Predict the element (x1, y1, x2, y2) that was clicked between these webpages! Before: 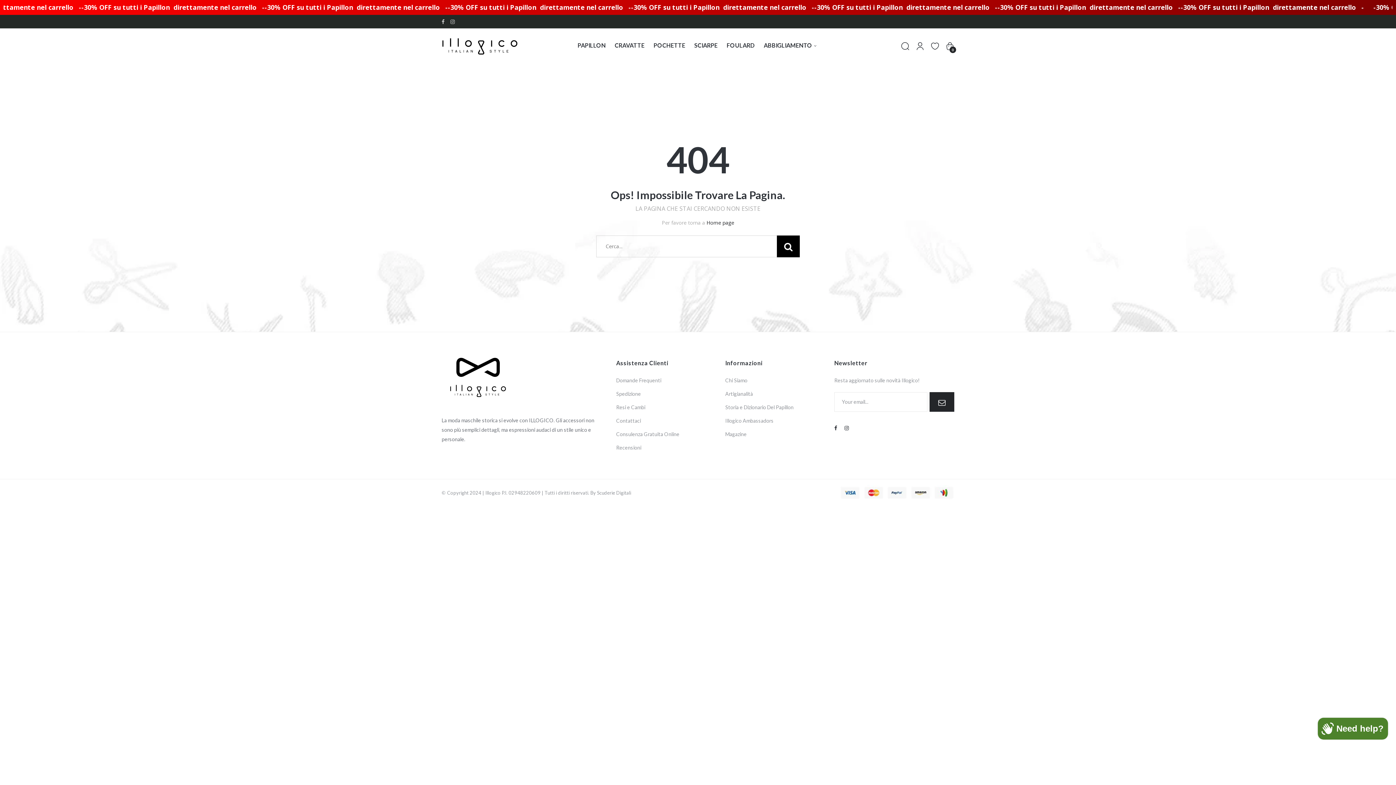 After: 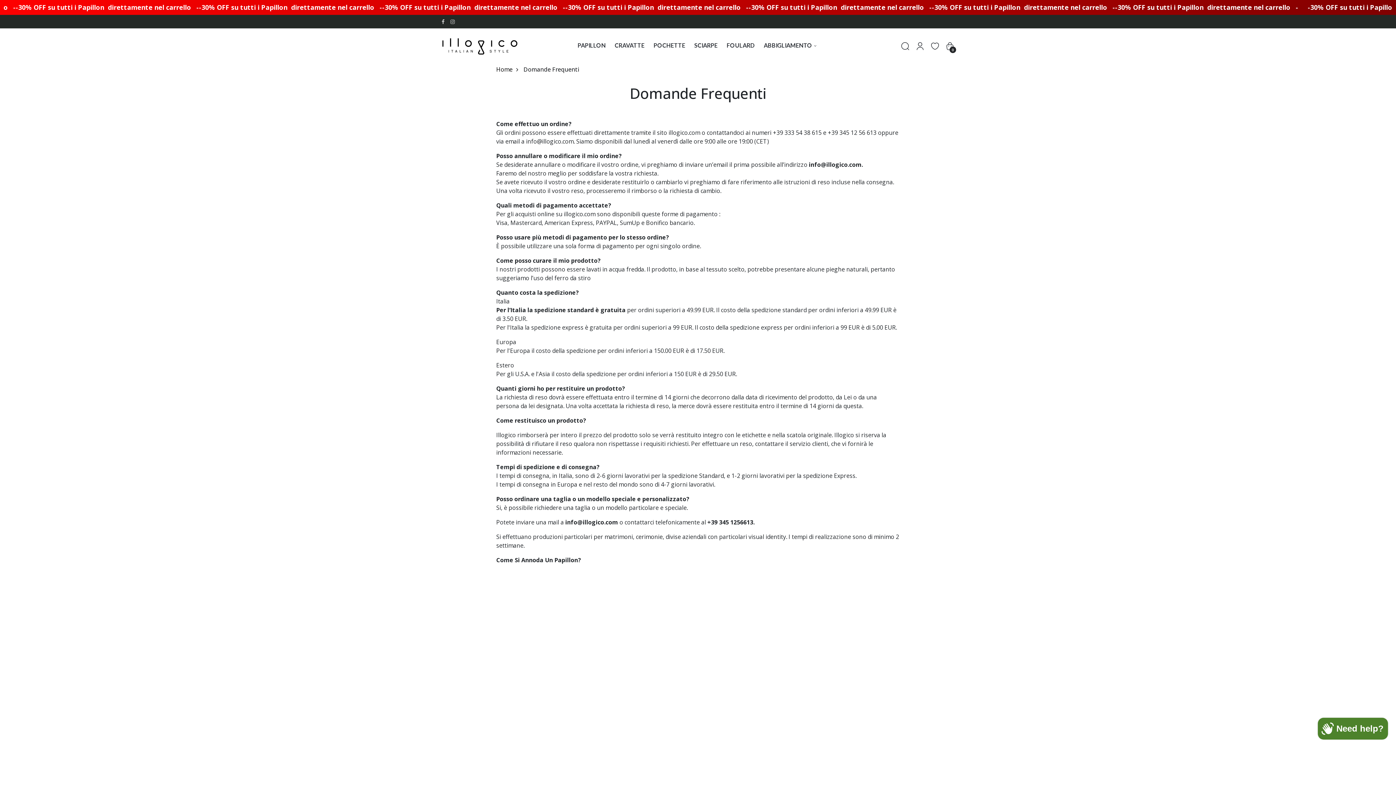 Action: label: Domande Frequenti bbox: (616, 377, 661, 383)